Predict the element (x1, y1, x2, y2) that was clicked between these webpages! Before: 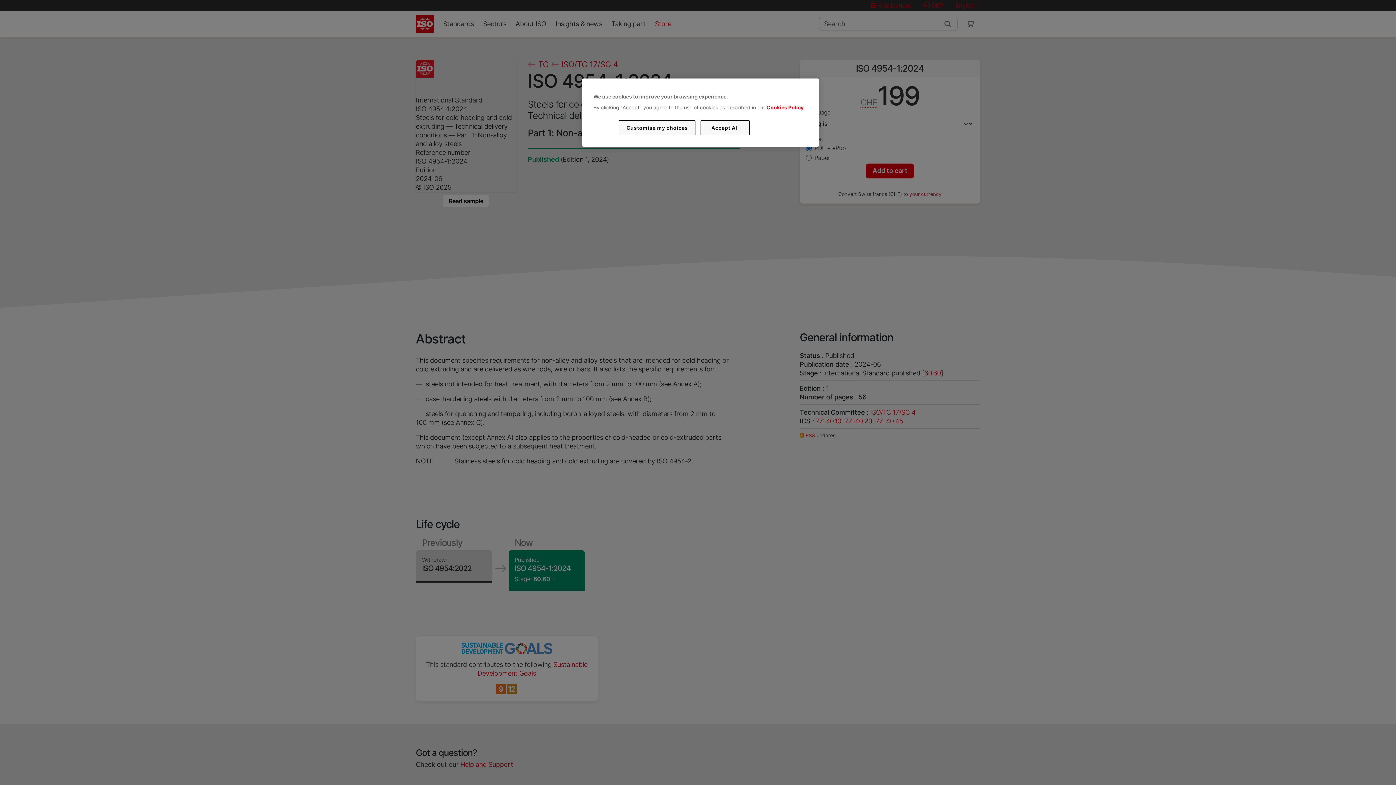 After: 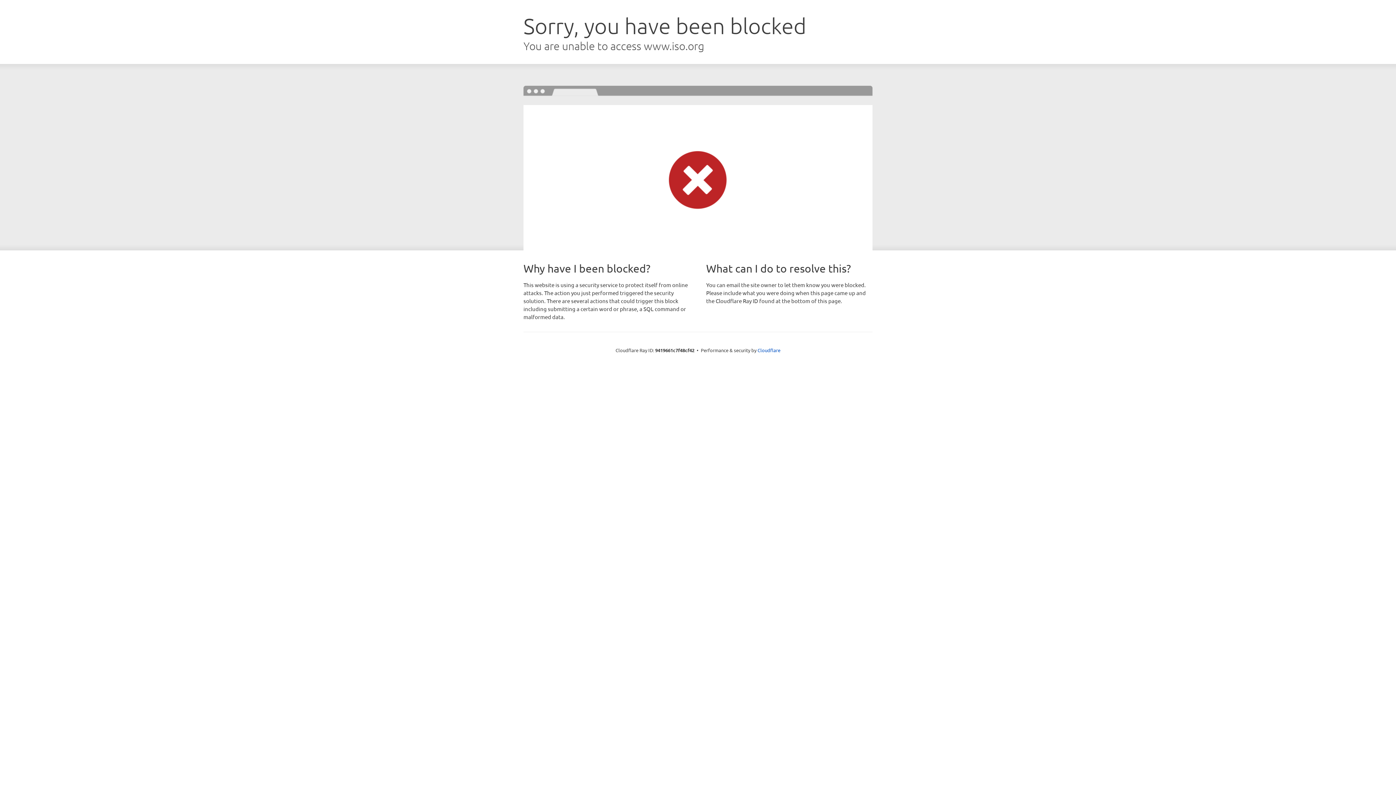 Action: label: Cookies Policy bbox: (766, 104, 803, 110)